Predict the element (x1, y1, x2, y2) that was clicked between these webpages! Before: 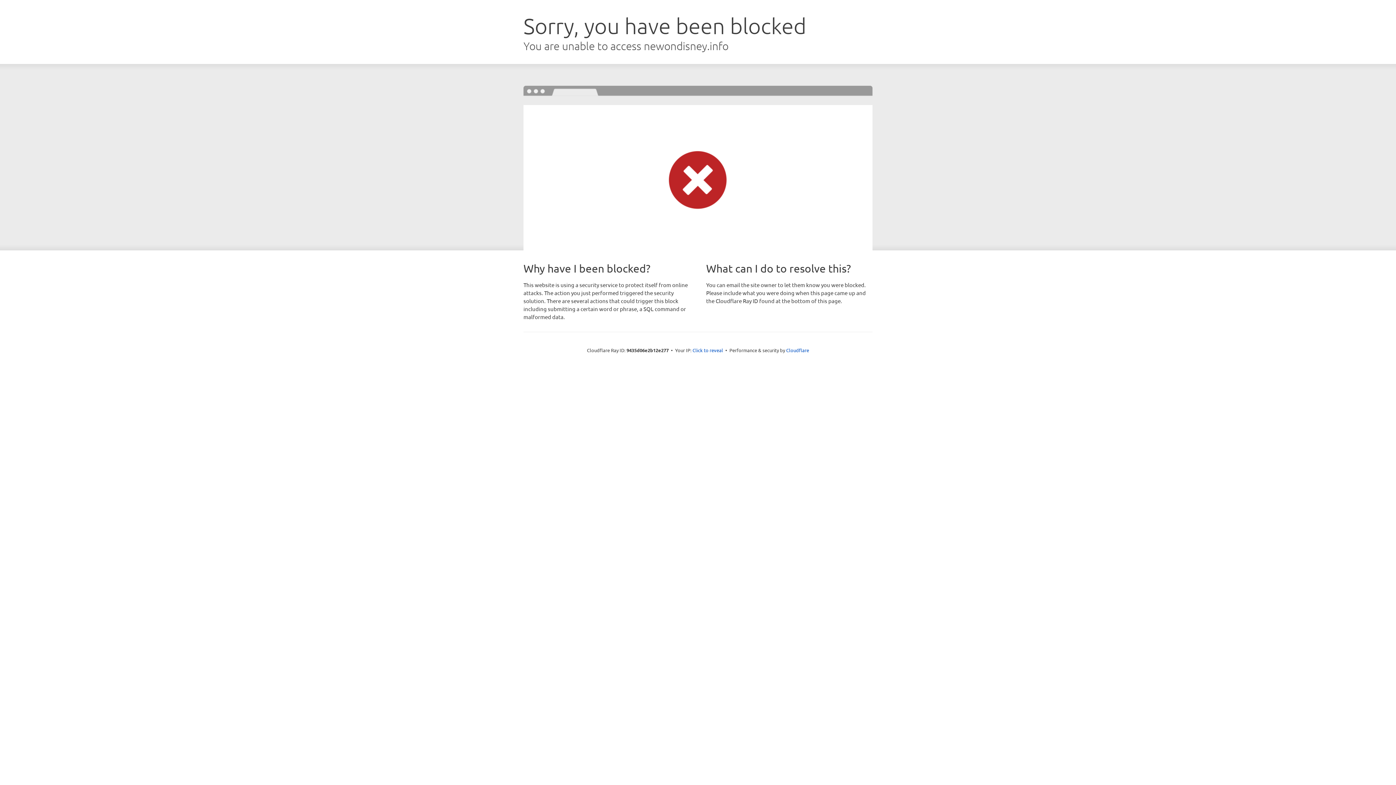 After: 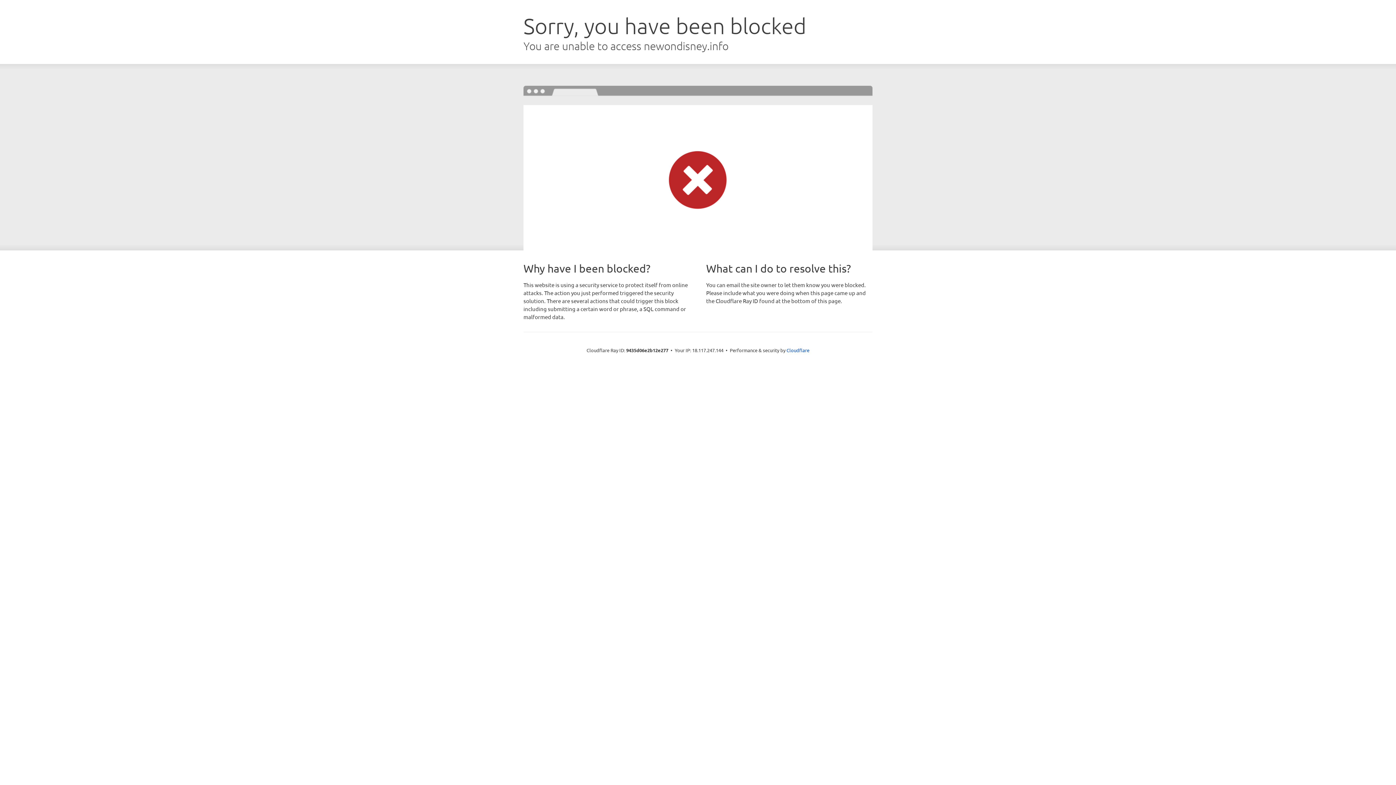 Action: bbox: (692, 346, 723, 353) label: Click to reveal